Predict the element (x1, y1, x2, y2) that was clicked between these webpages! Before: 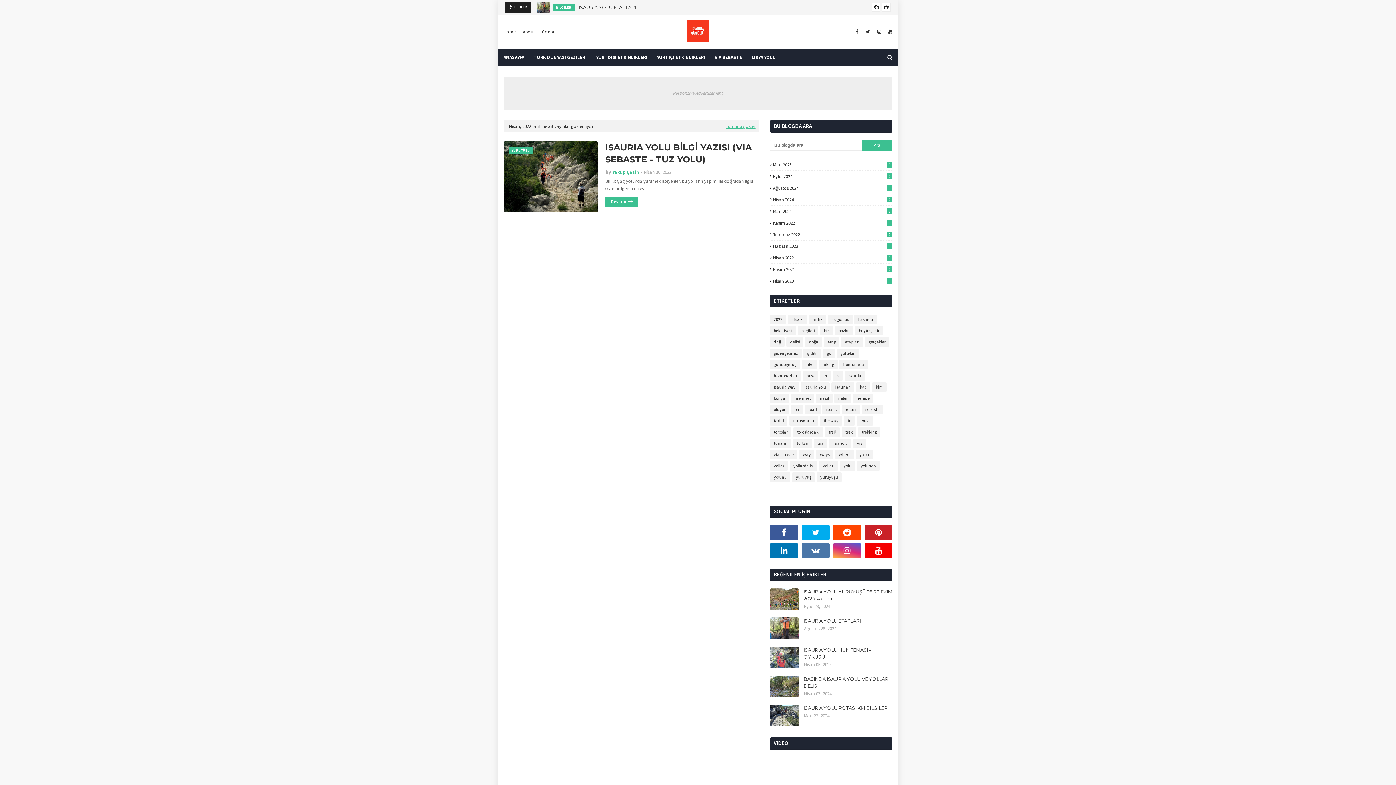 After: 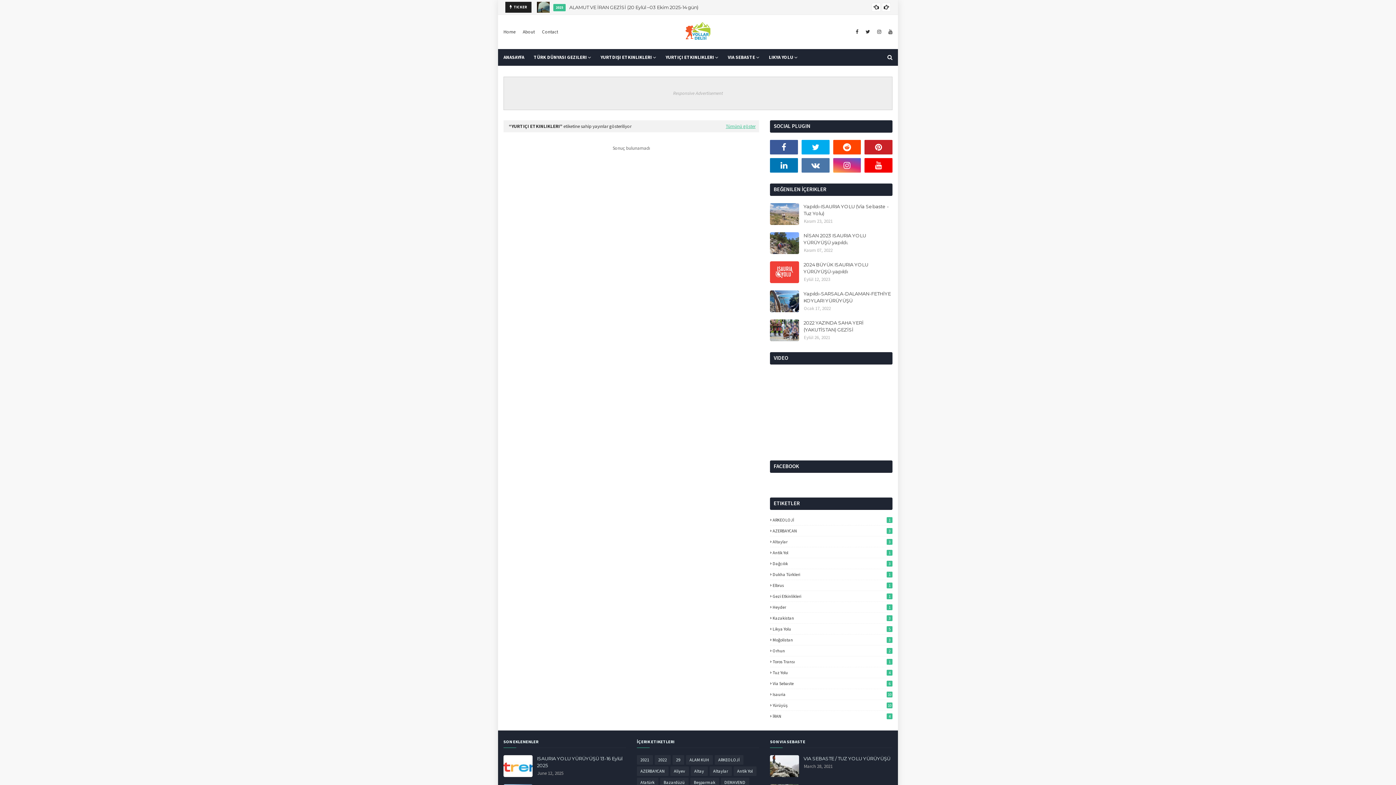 Action: bbox: (652, 49, 710, 65) label: YURTIÇI ETKINLIKLERI